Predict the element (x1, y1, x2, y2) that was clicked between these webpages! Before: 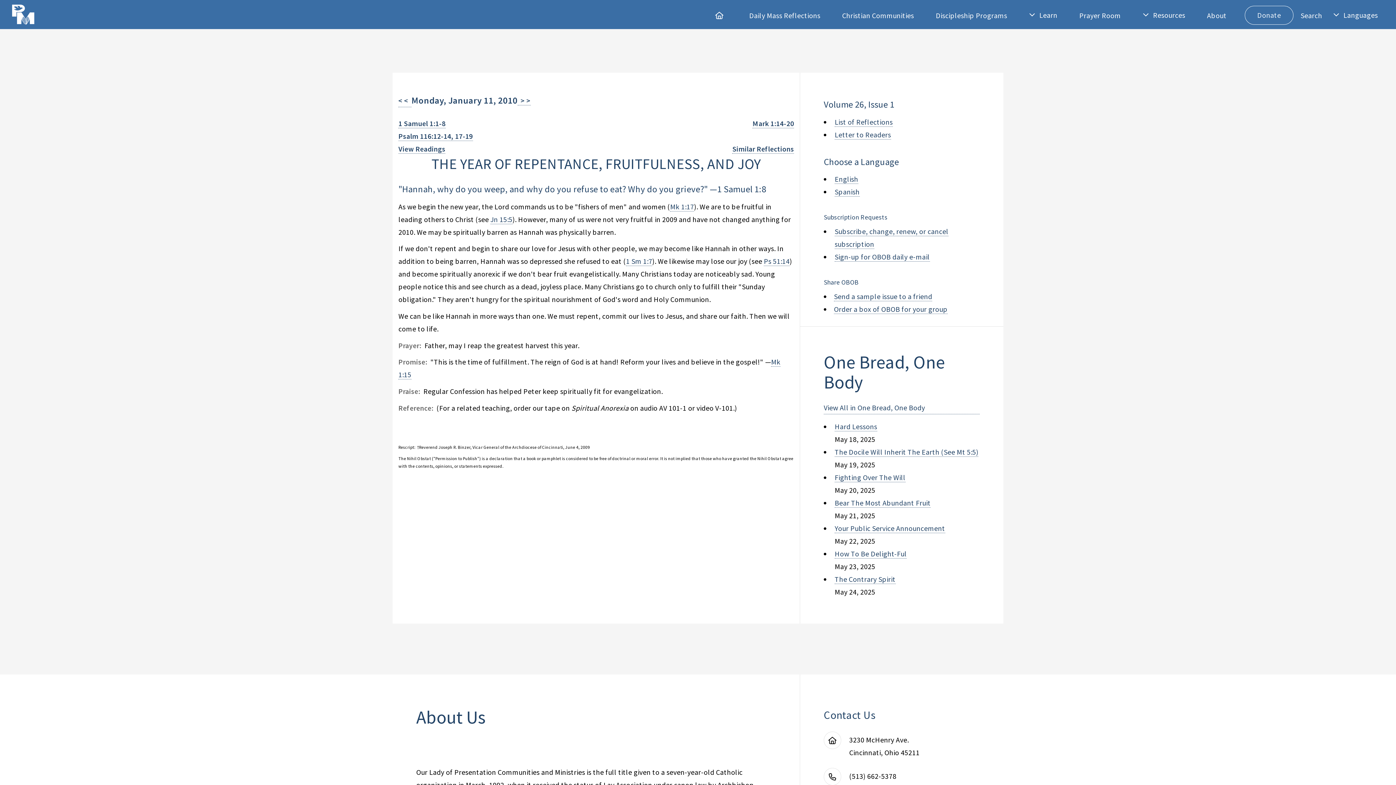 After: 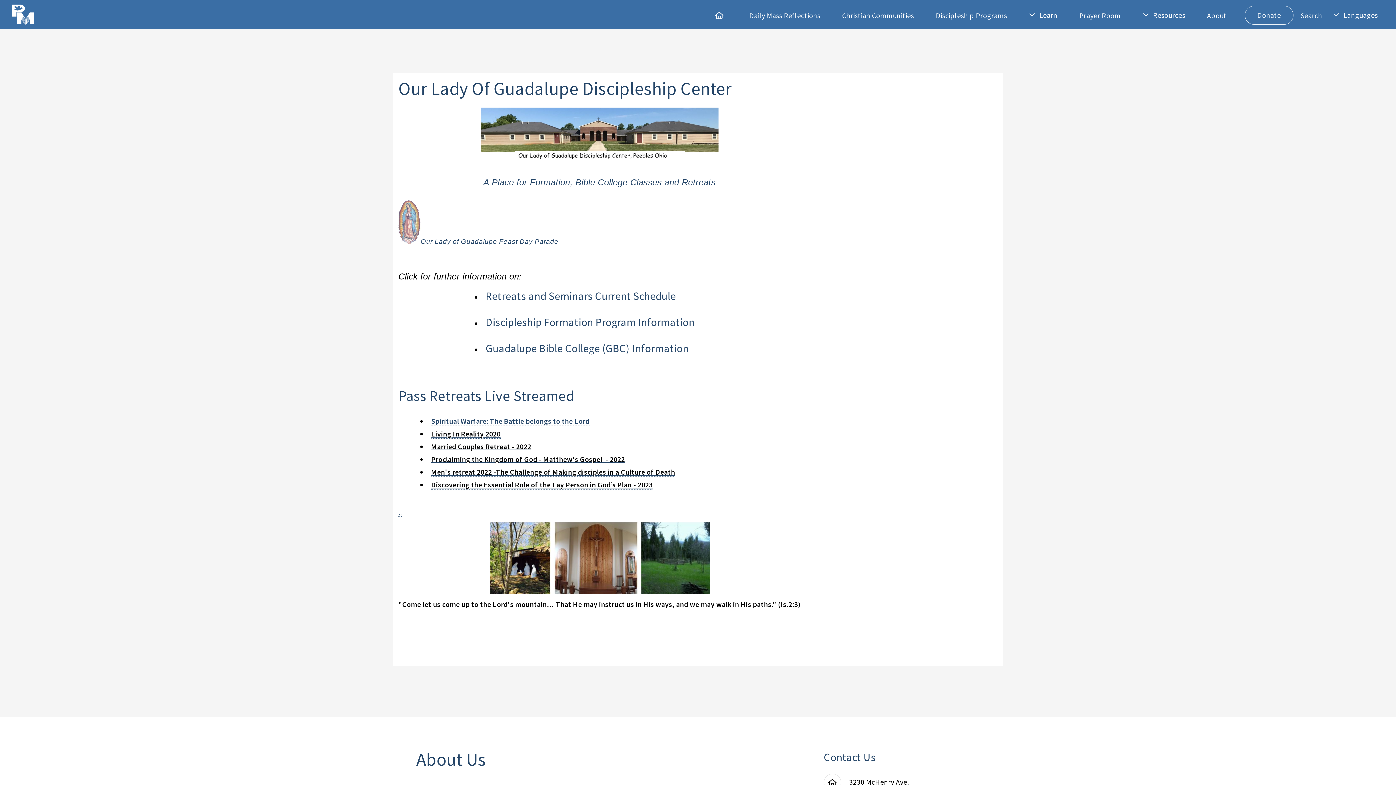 Action: bbox: (928, 10, 1014, 19) label: Discipleship Programs